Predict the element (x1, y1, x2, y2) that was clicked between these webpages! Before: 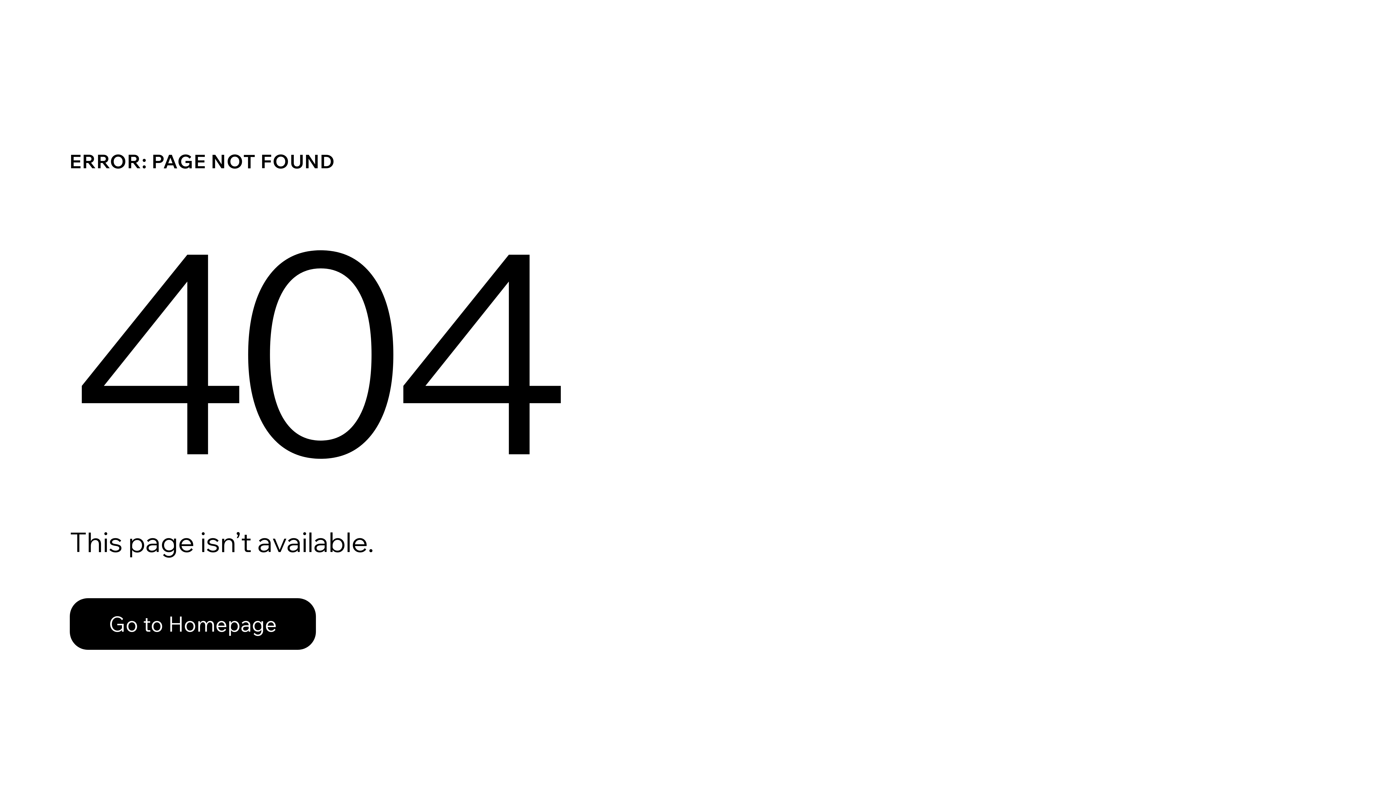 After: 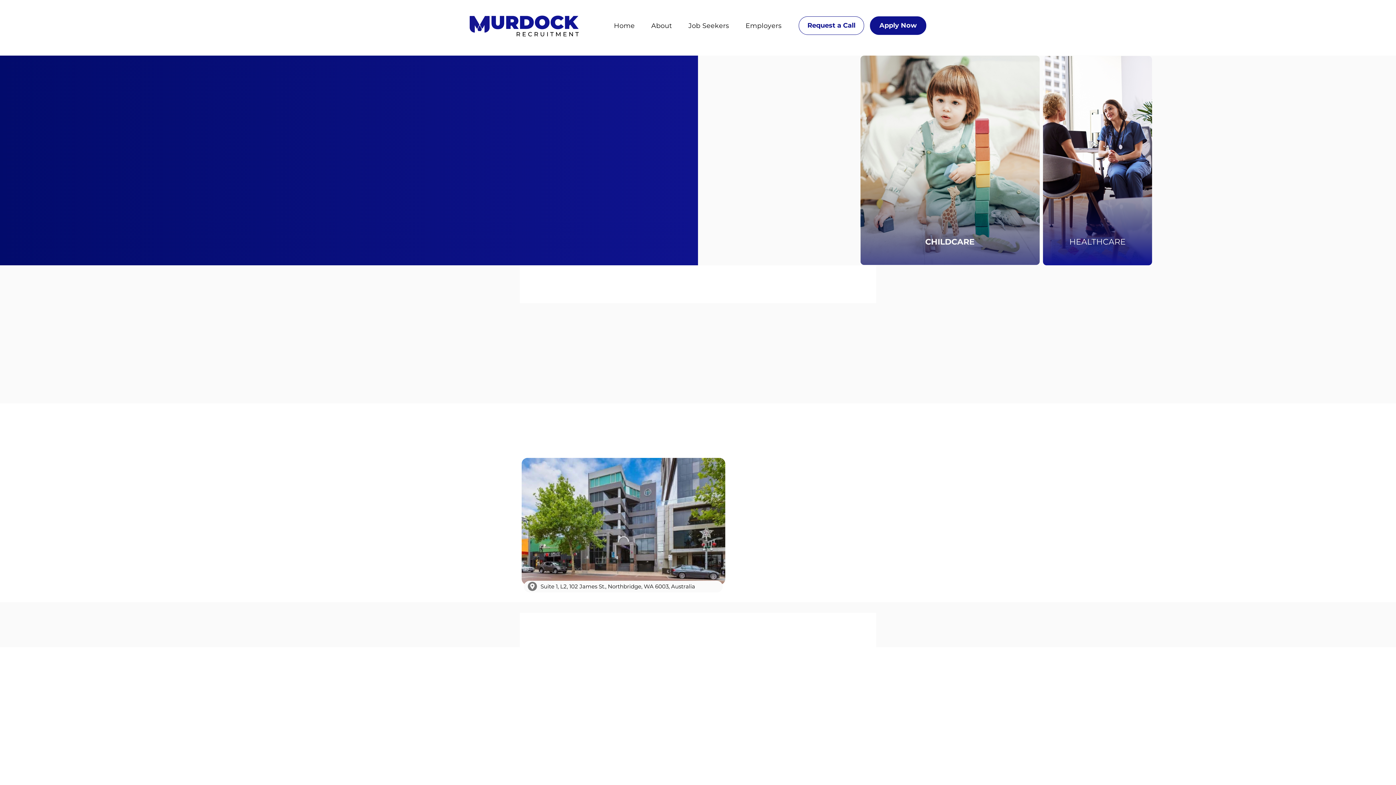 Action: label: Go to Homepage bbox: (69, 598, 316, 650)